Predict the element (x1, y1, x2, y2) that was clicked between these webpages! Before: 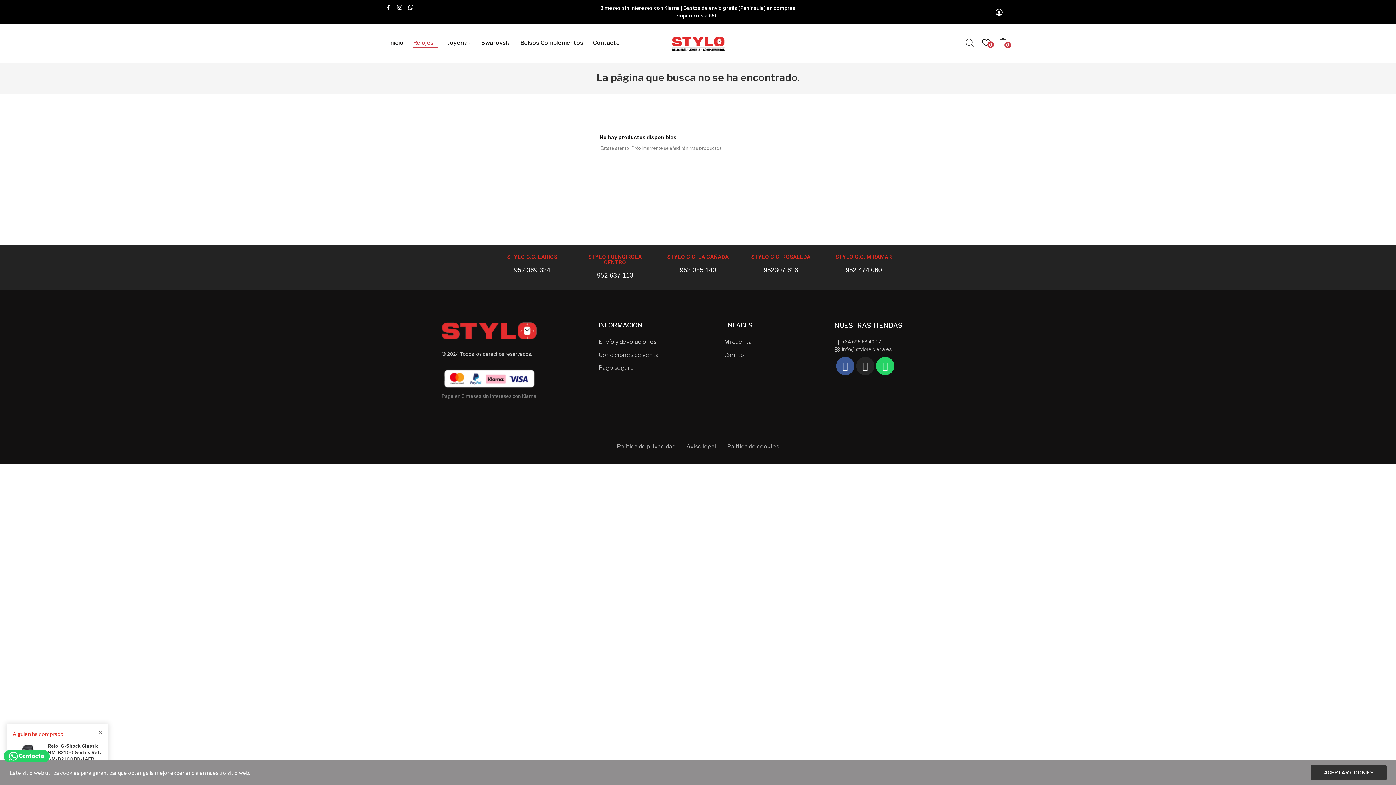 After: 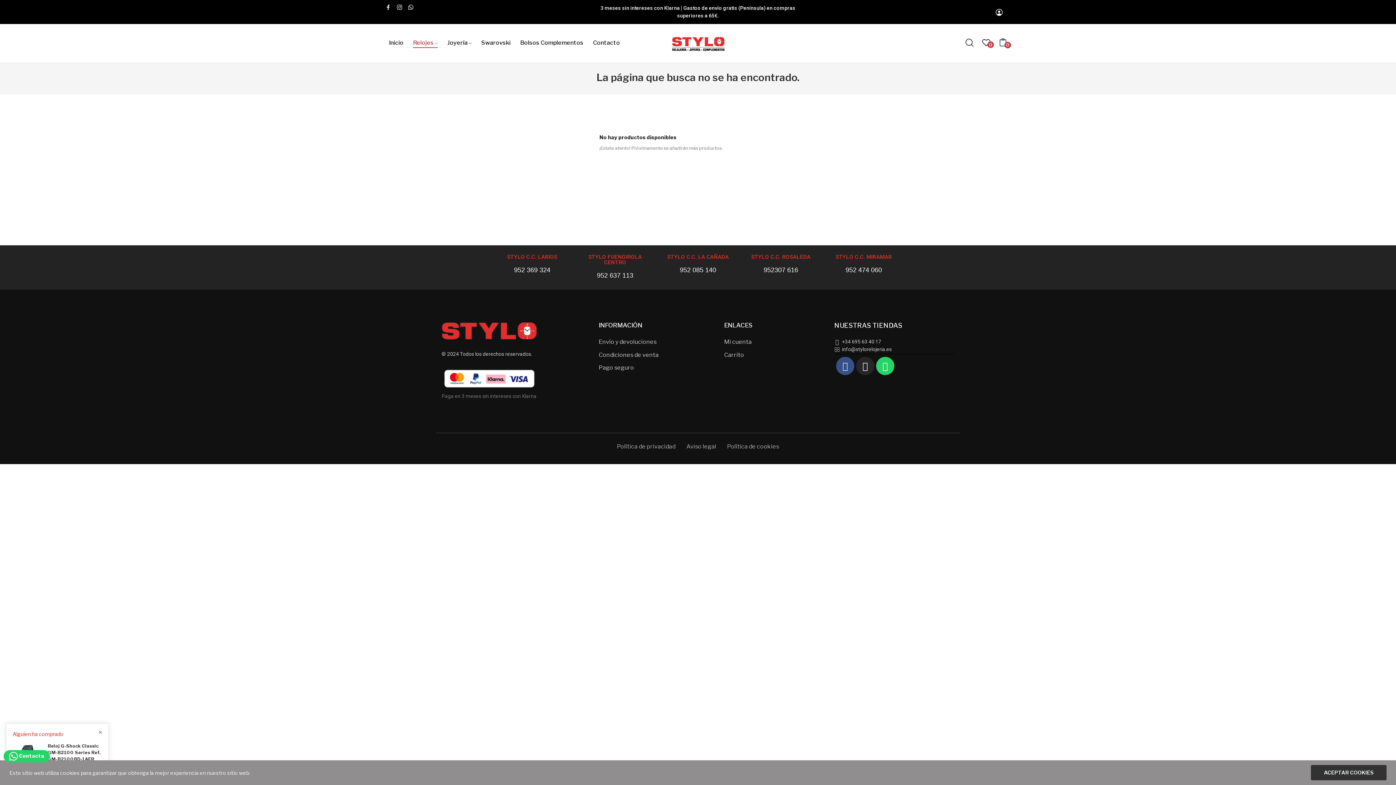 Action: bbox: (836, 357, 854, 375)